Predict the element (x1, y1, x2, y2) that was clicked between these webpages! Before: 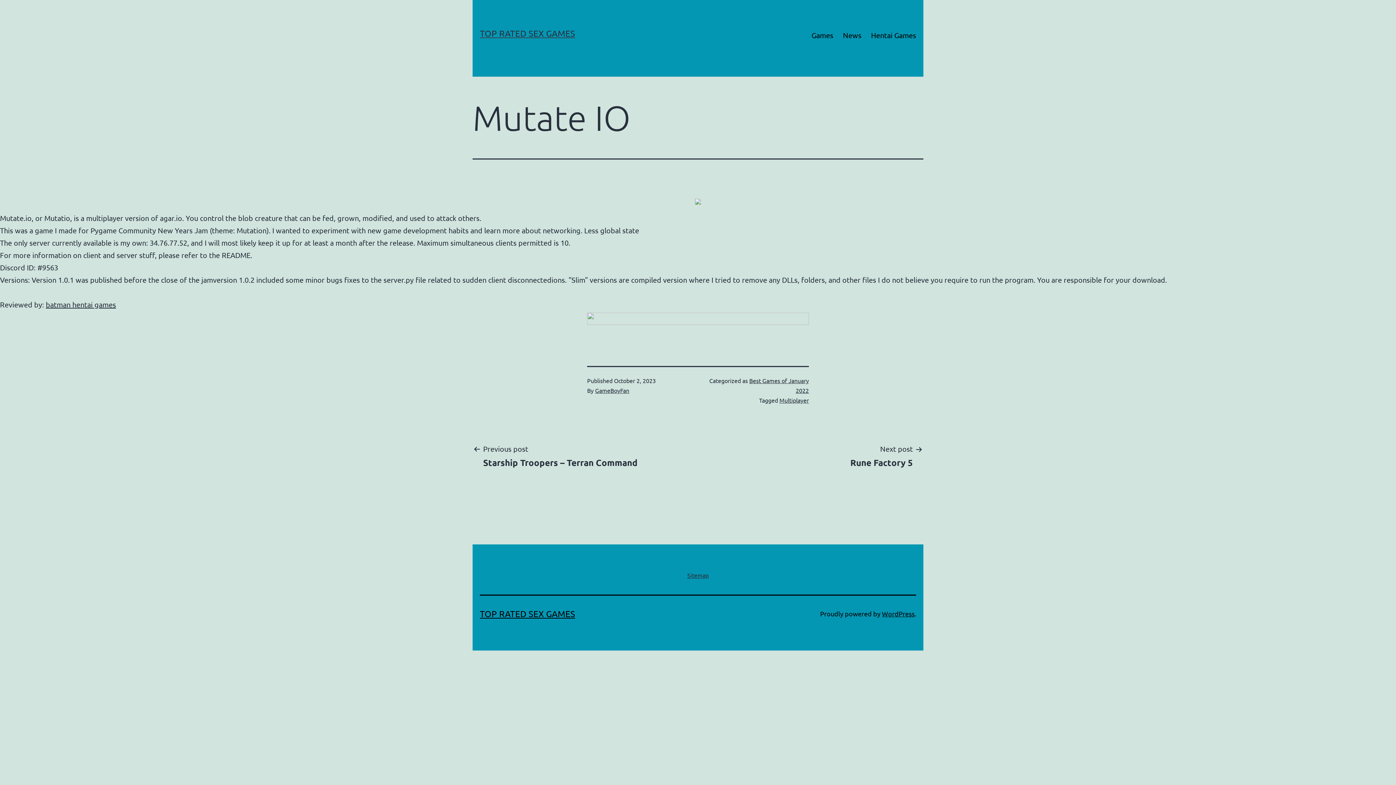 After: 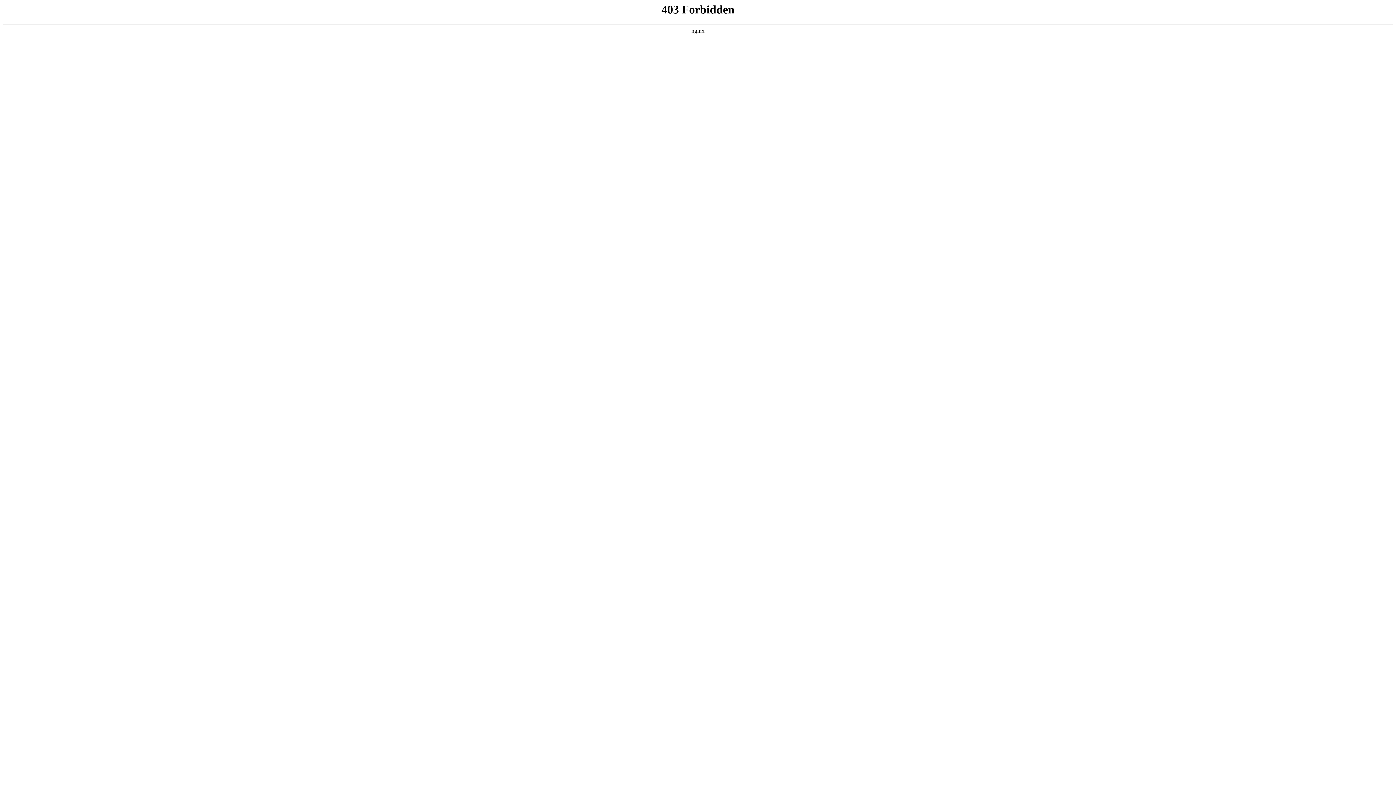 Action: bbox: (882, 610, 914, 617) label: WordPress